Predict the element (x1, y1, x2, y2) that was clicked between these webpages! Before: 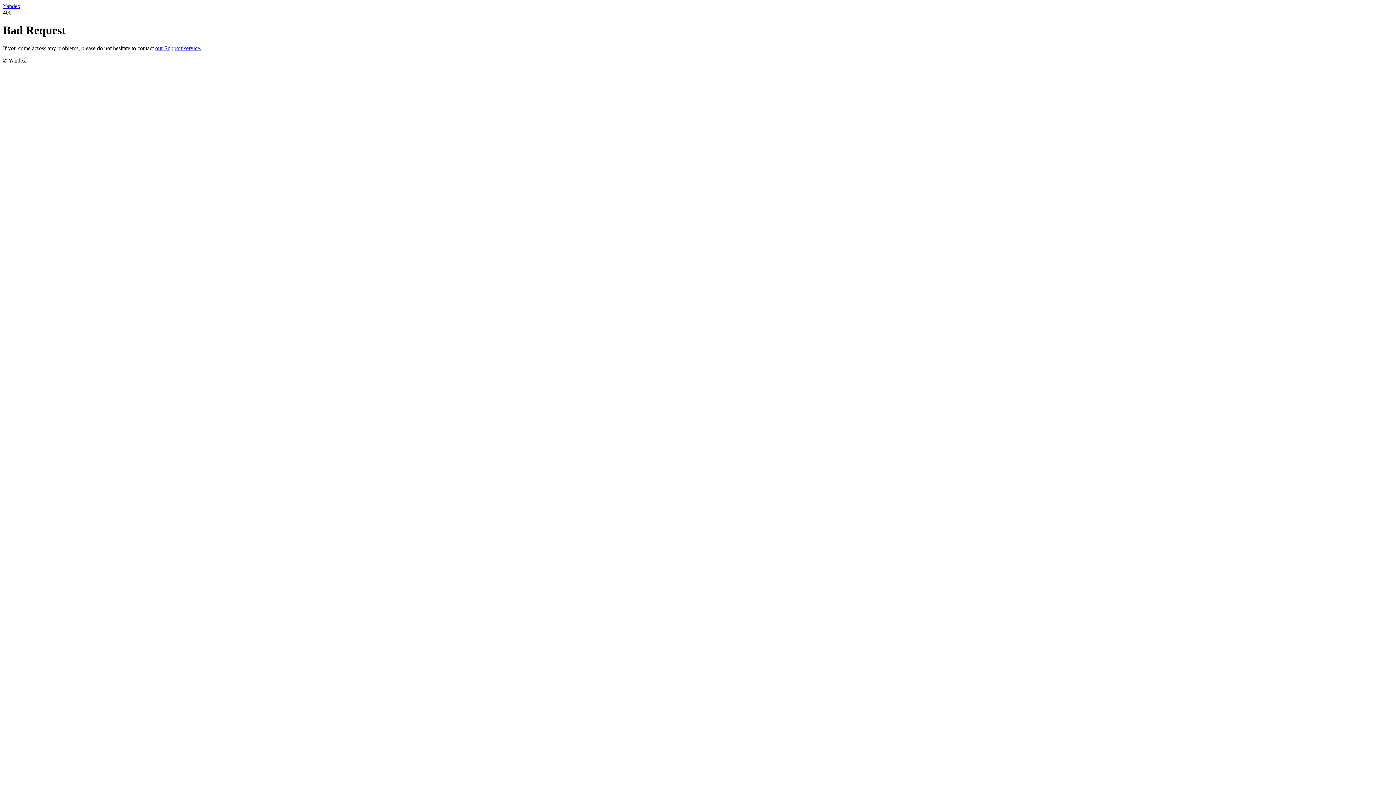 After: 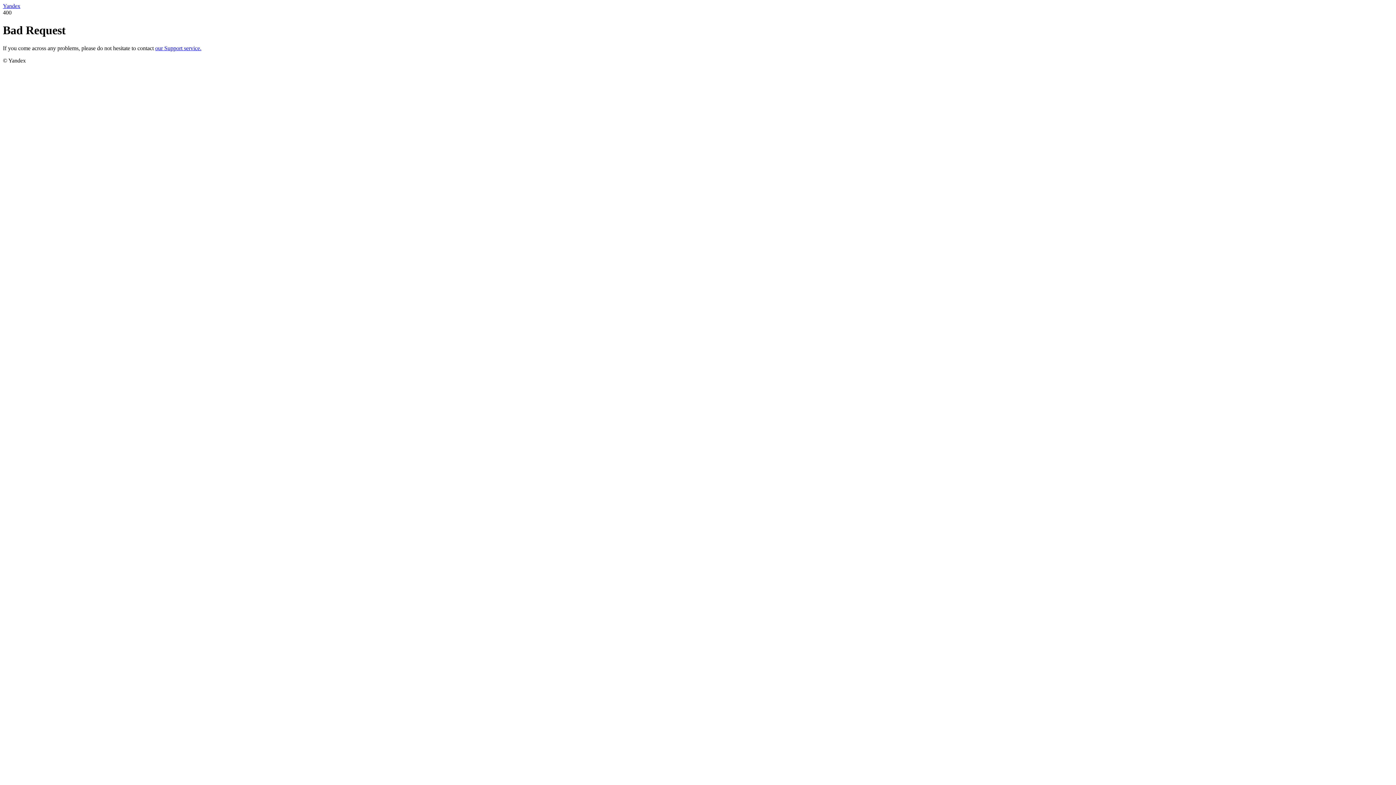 Action: label: Yandex bbox: (2, 2, 20, 9)